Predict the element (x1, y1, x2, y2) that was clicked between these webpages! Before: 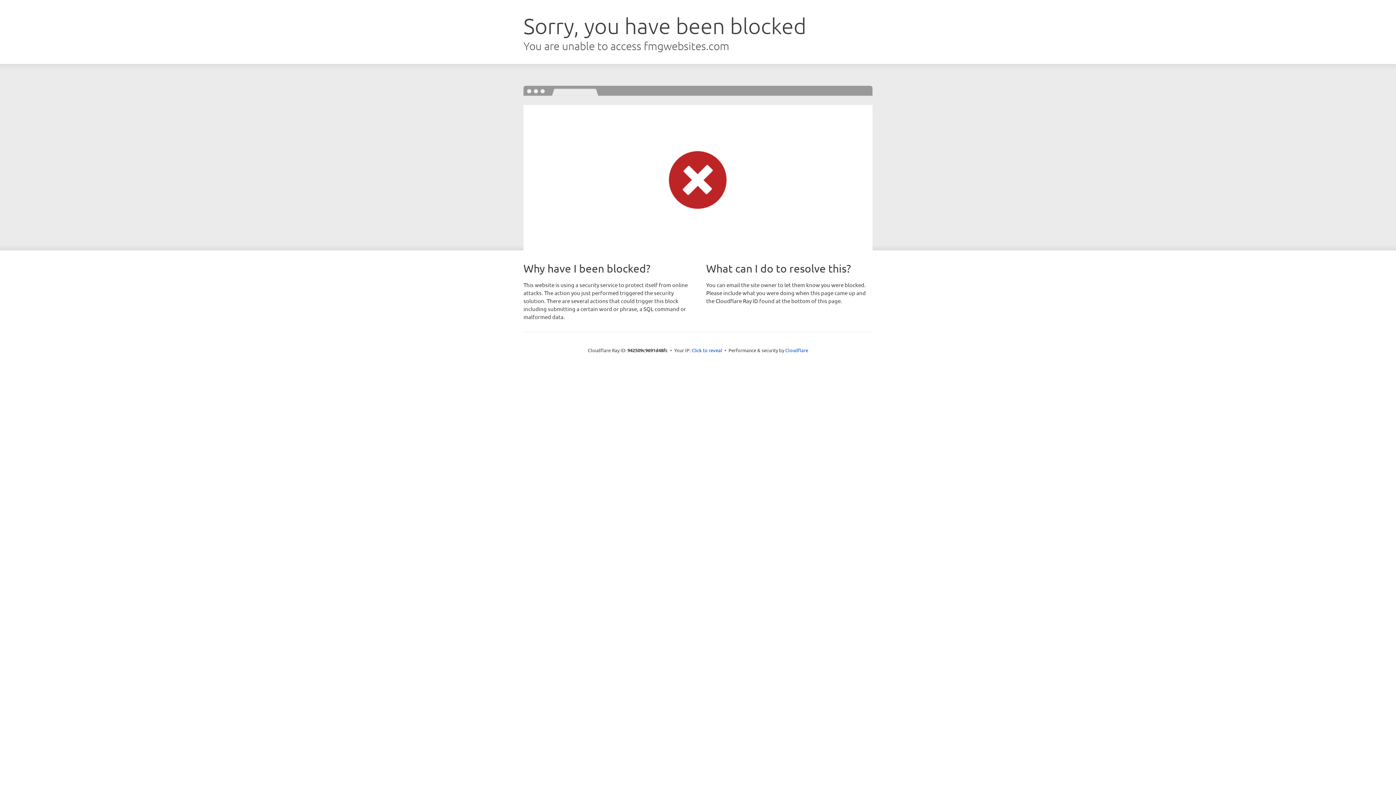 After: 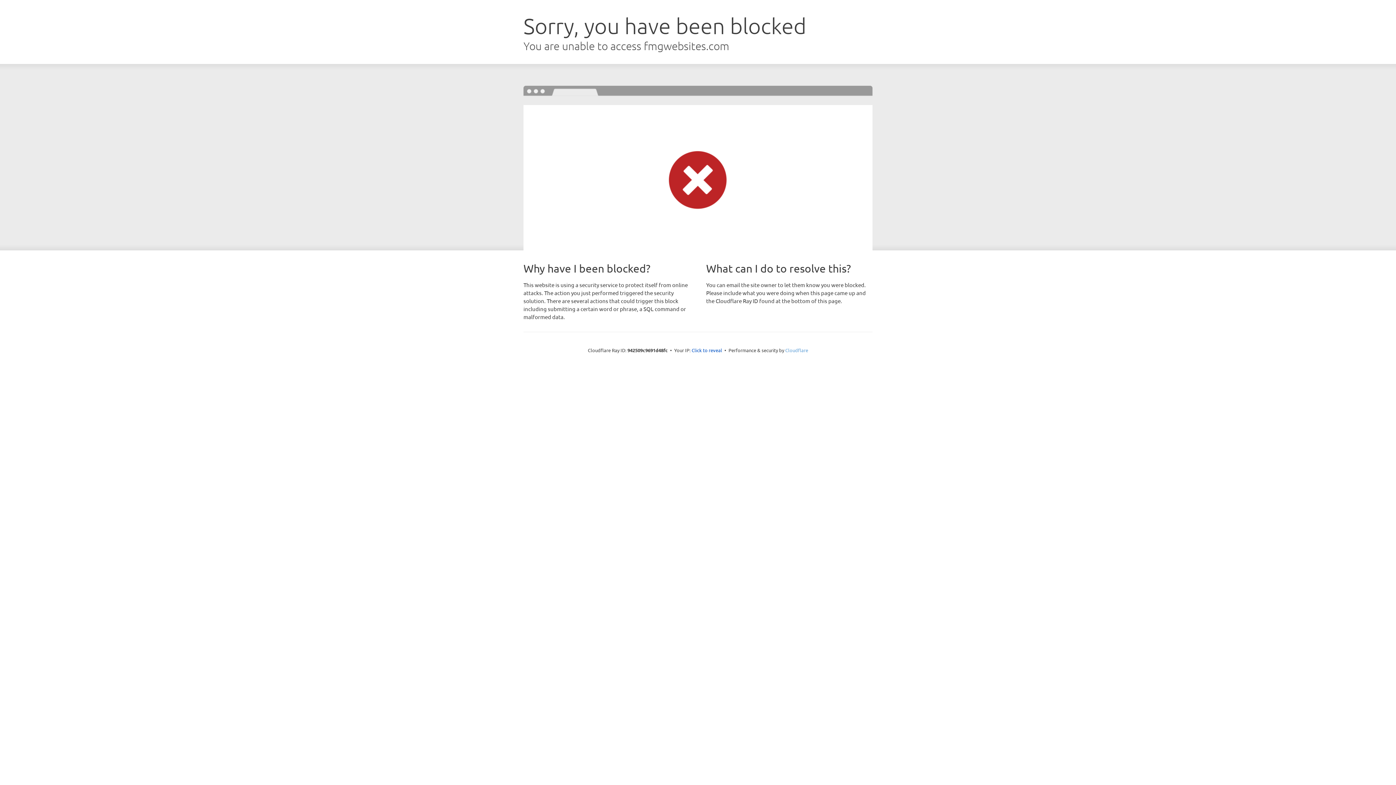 Action: bbox: (785, 347, 808, 353) label: Cloudflare